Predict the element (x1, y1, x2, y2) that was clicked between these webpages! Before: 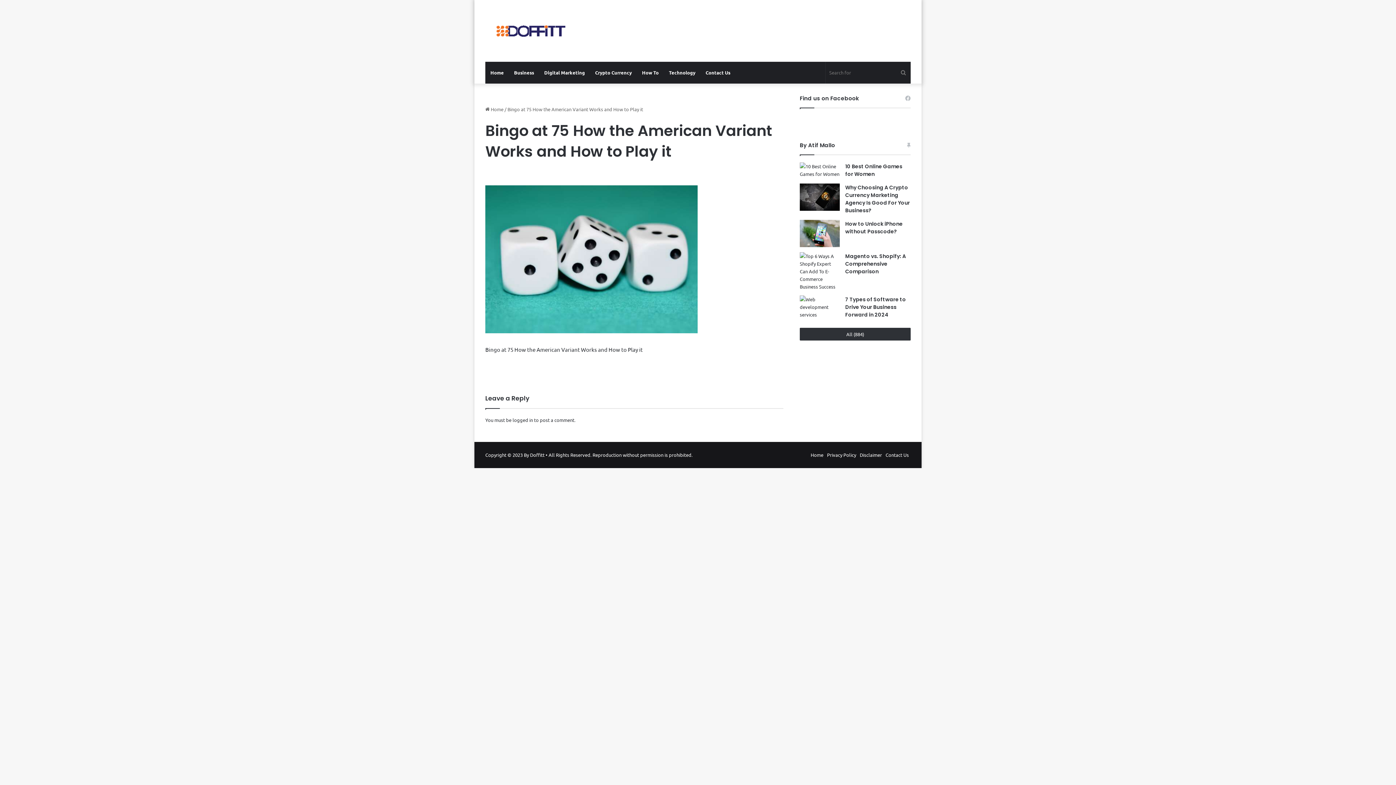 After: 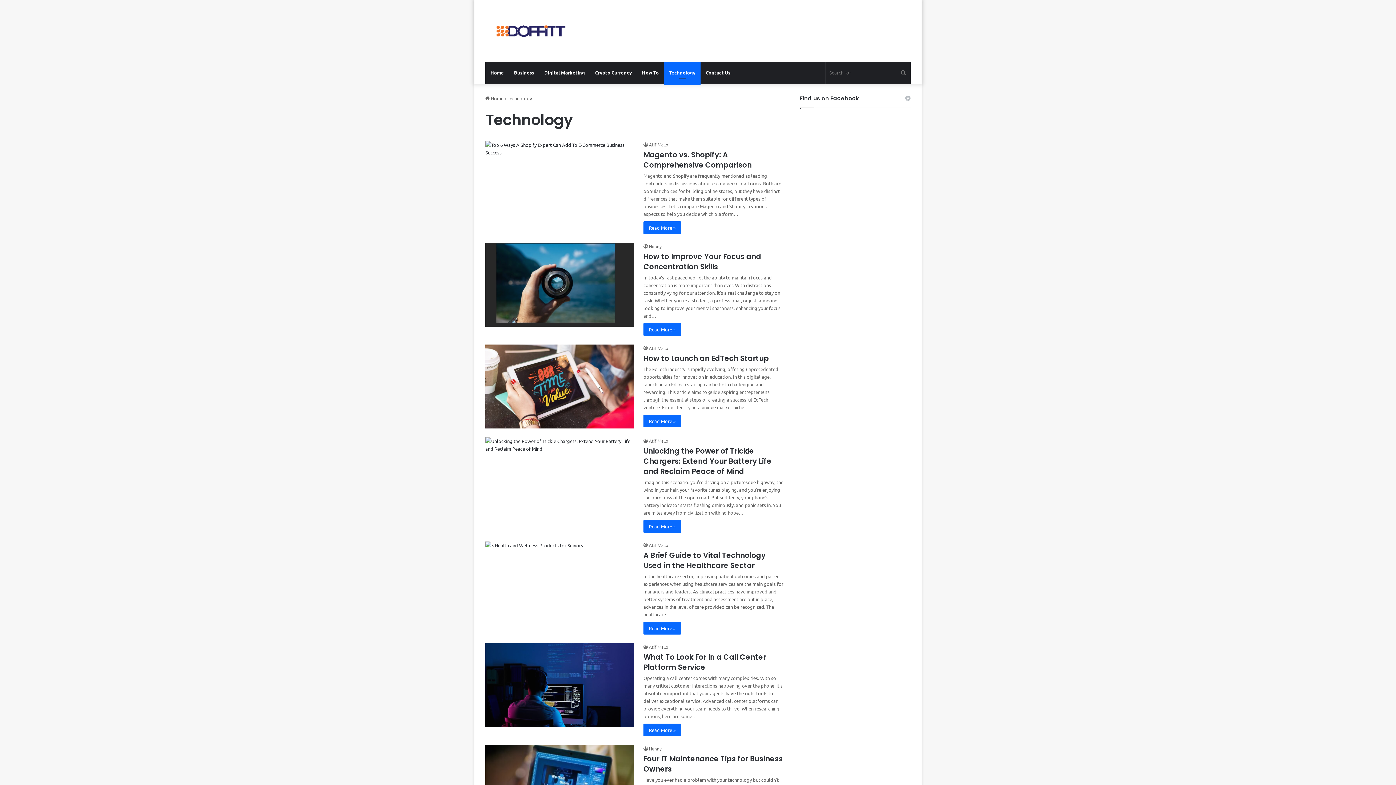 Action: bbox: (664, 61, 700, 83) label: Technology